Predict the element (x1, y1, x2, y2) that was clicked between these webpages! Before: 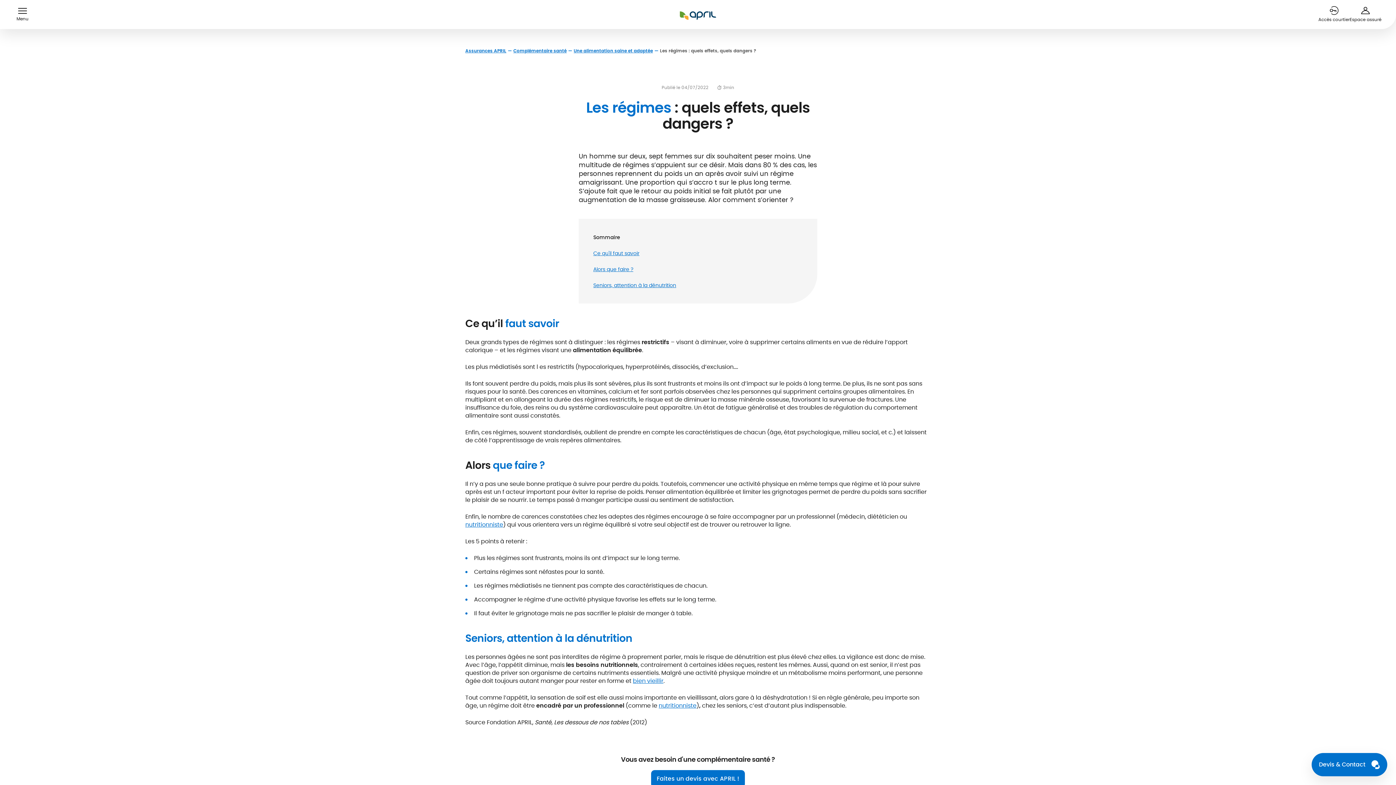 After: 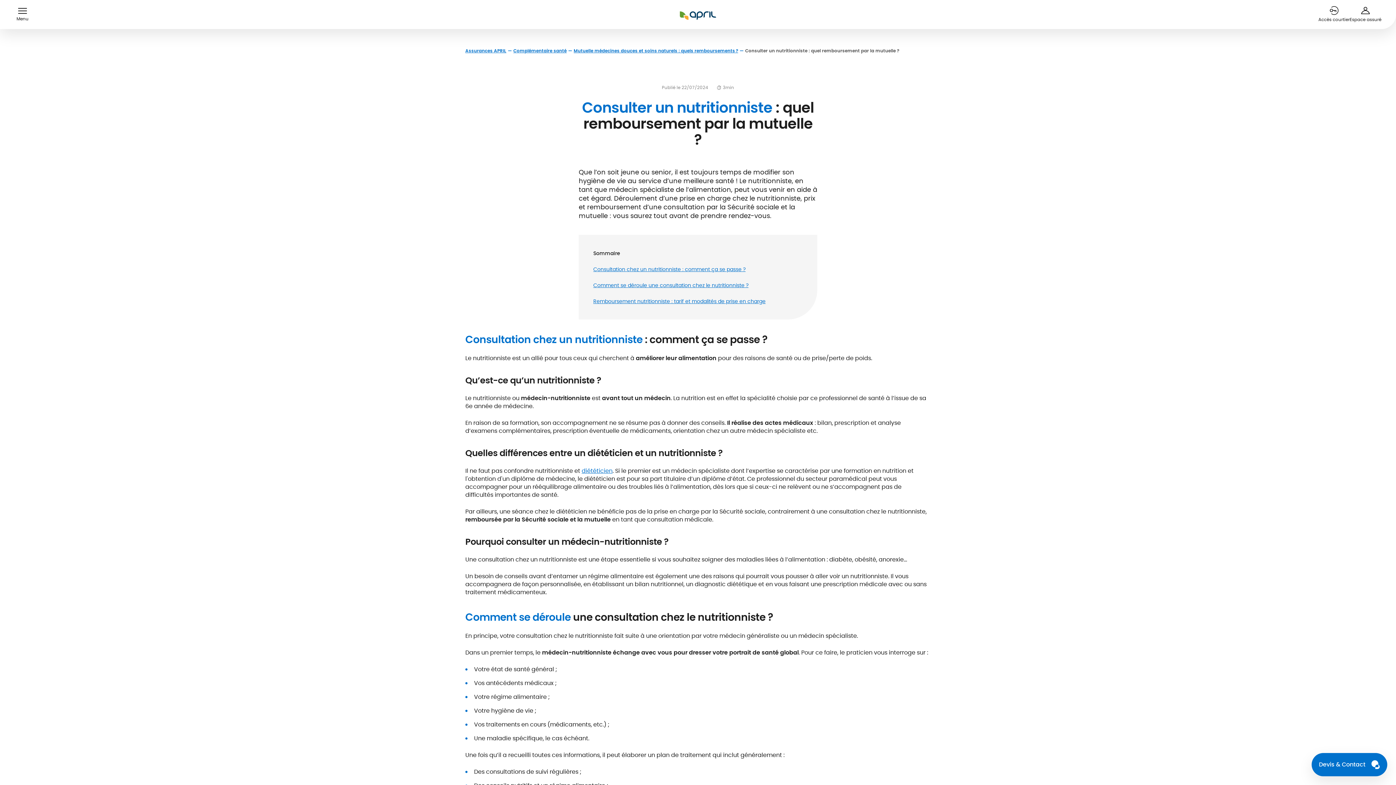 Action: bbox: (465, 520, 503, 529) label: nutritionniste